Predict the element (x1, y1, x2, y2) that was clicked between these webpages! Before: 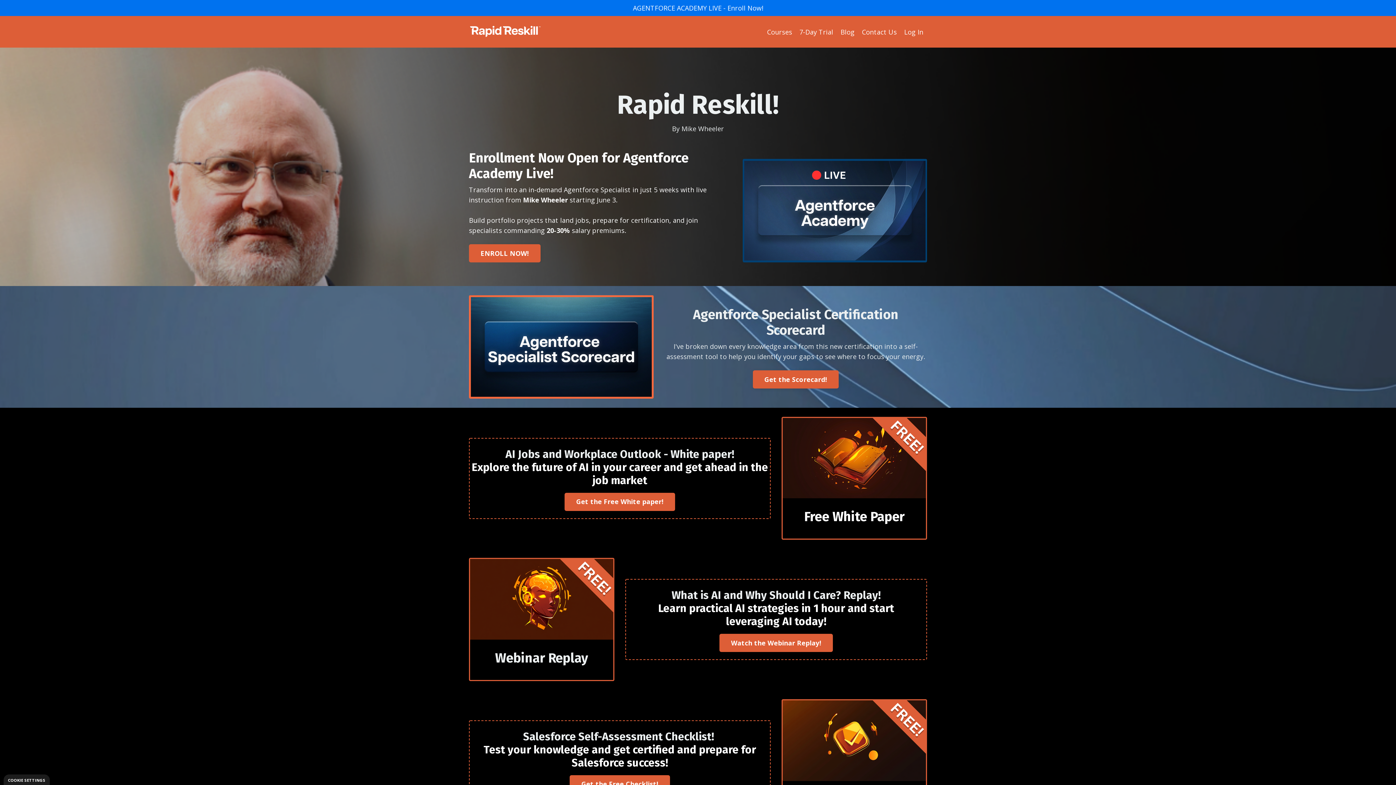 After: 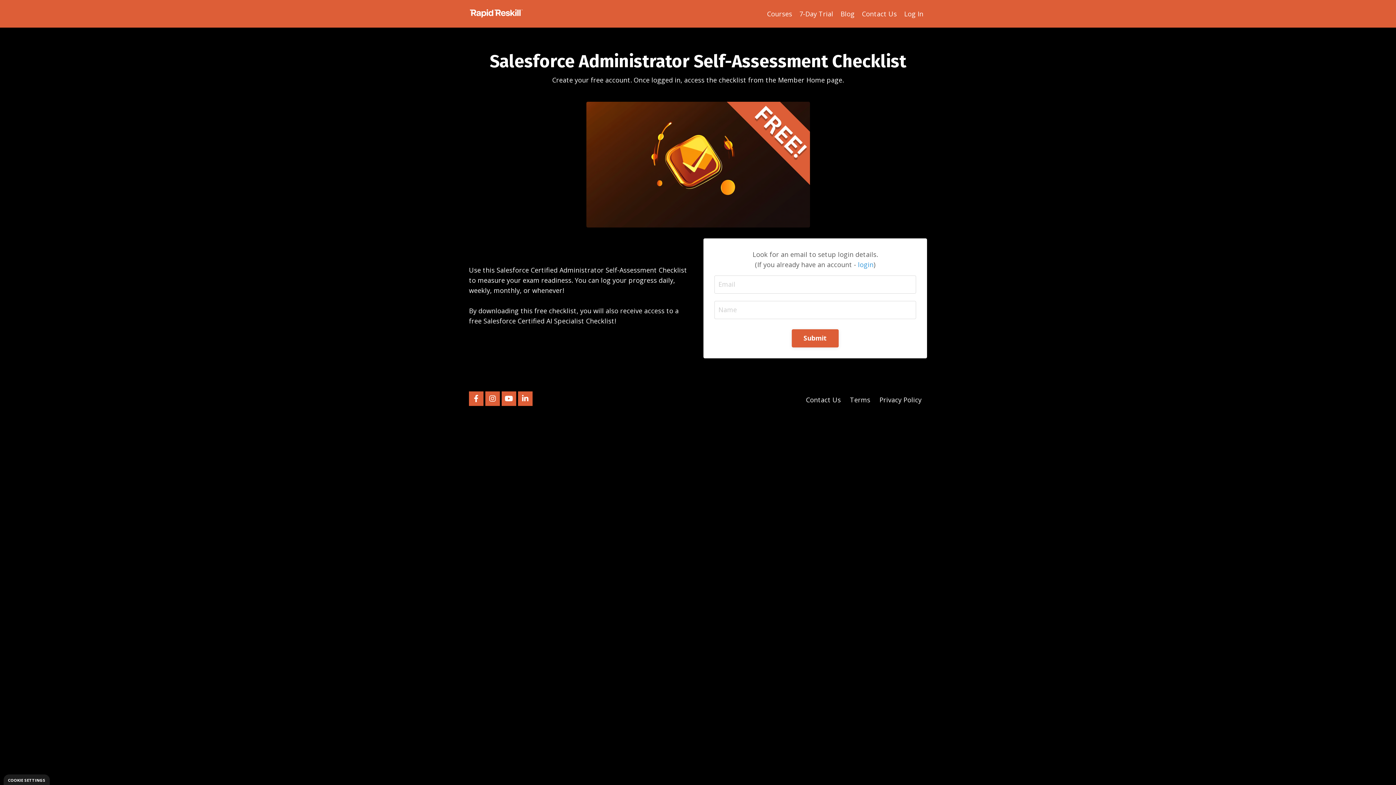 Action: bbox: (782, 700, 926, 781)